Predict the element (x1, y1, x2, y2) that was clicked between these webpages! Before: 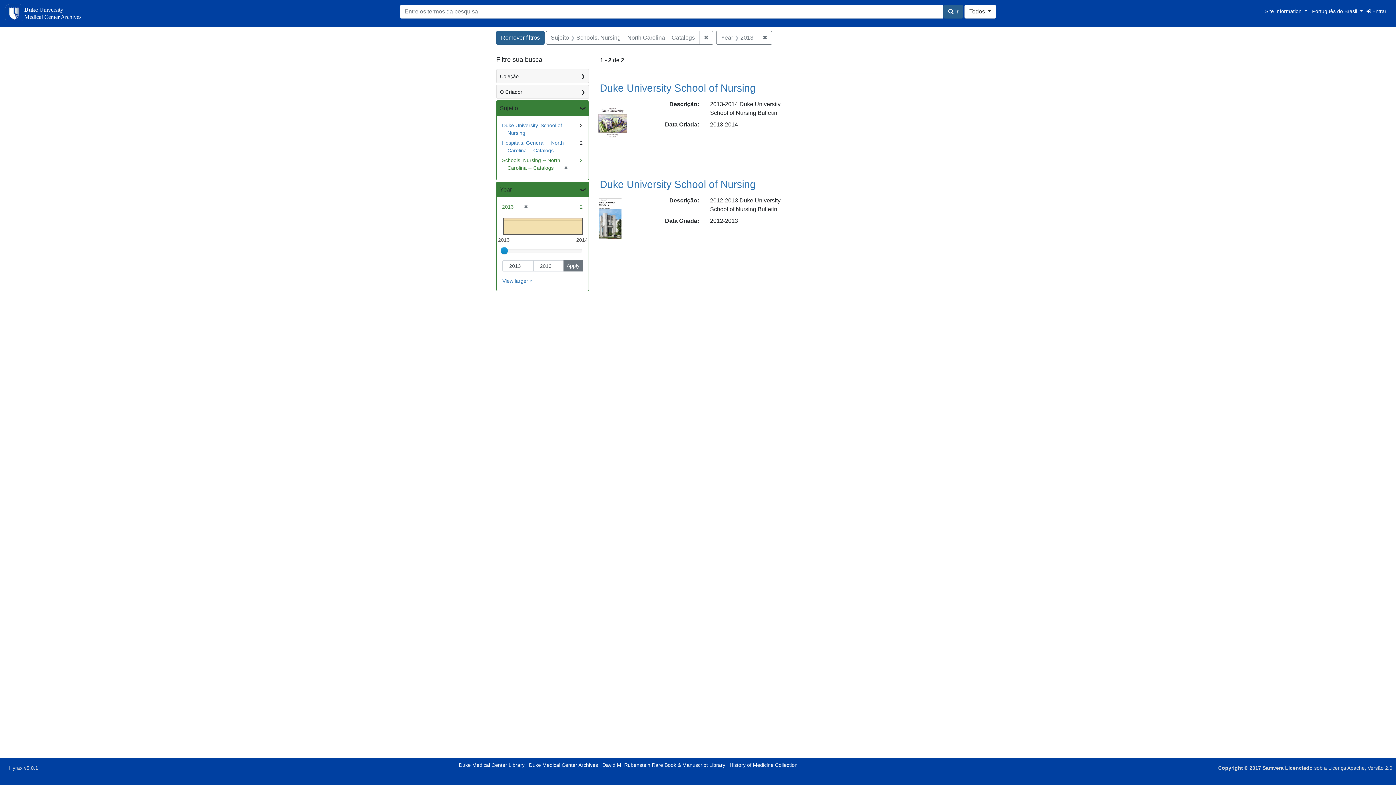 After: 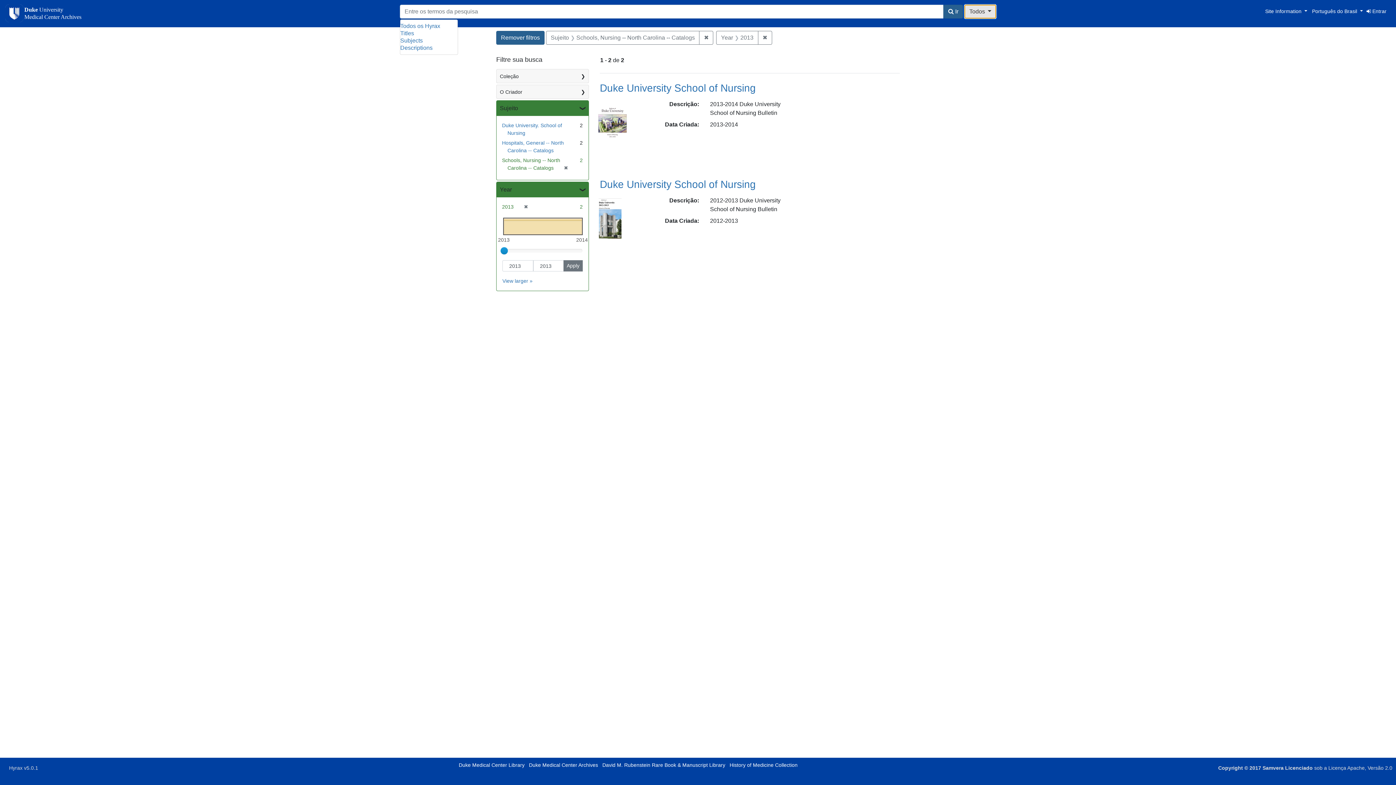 Action: label: Todos  bbox: (964, 4, 996, 18)